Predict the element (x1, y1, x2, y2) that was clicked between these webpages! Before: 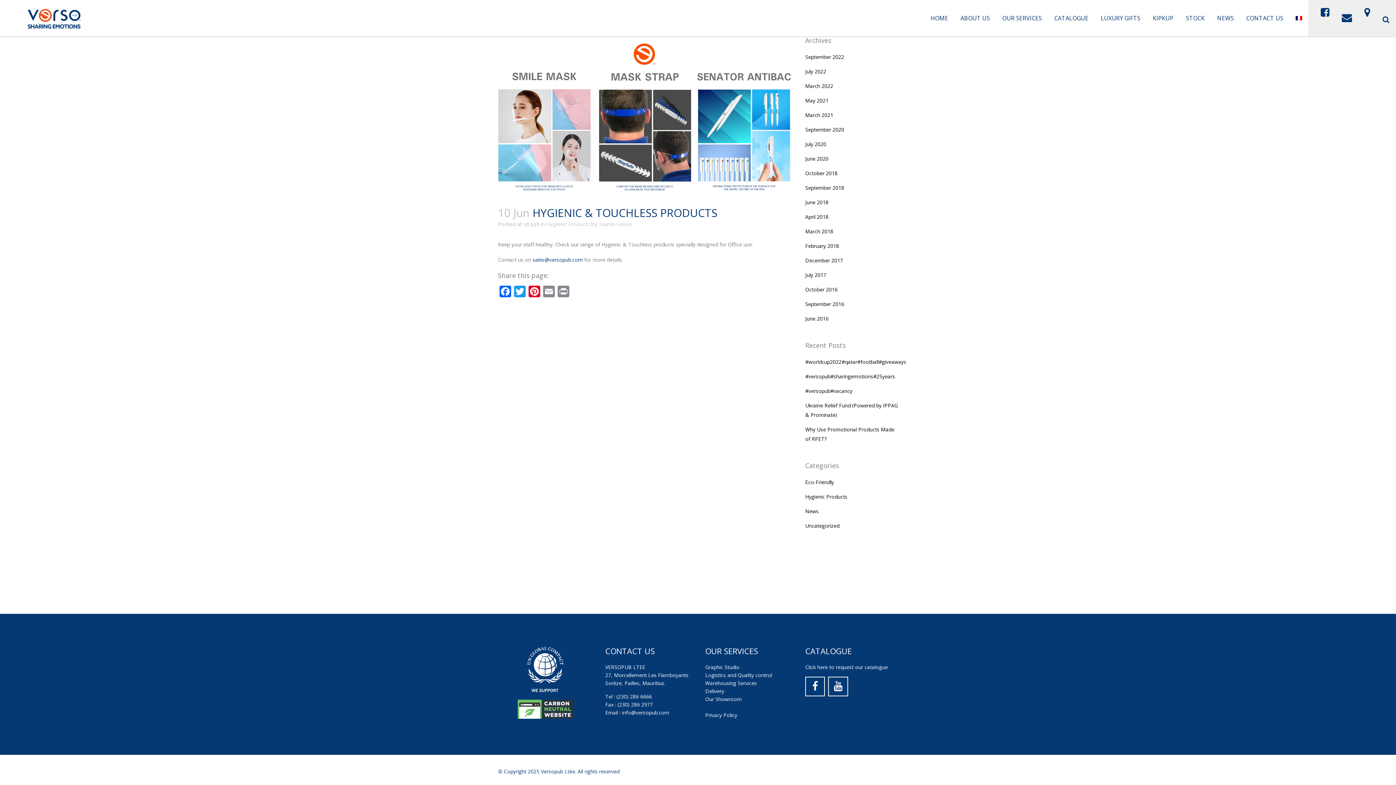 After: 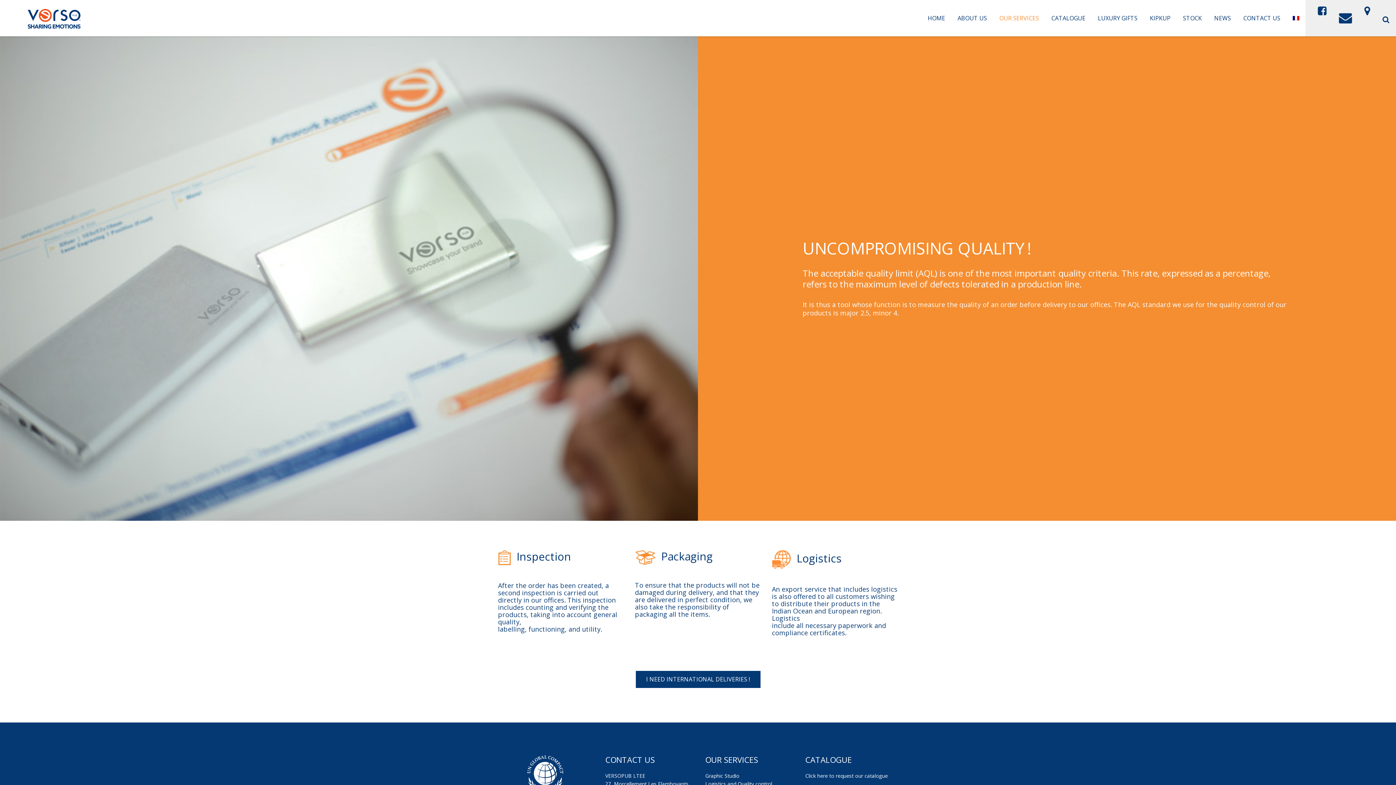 Action: label: Logistics and Quality control bbox: (705, 672, 772, 678)